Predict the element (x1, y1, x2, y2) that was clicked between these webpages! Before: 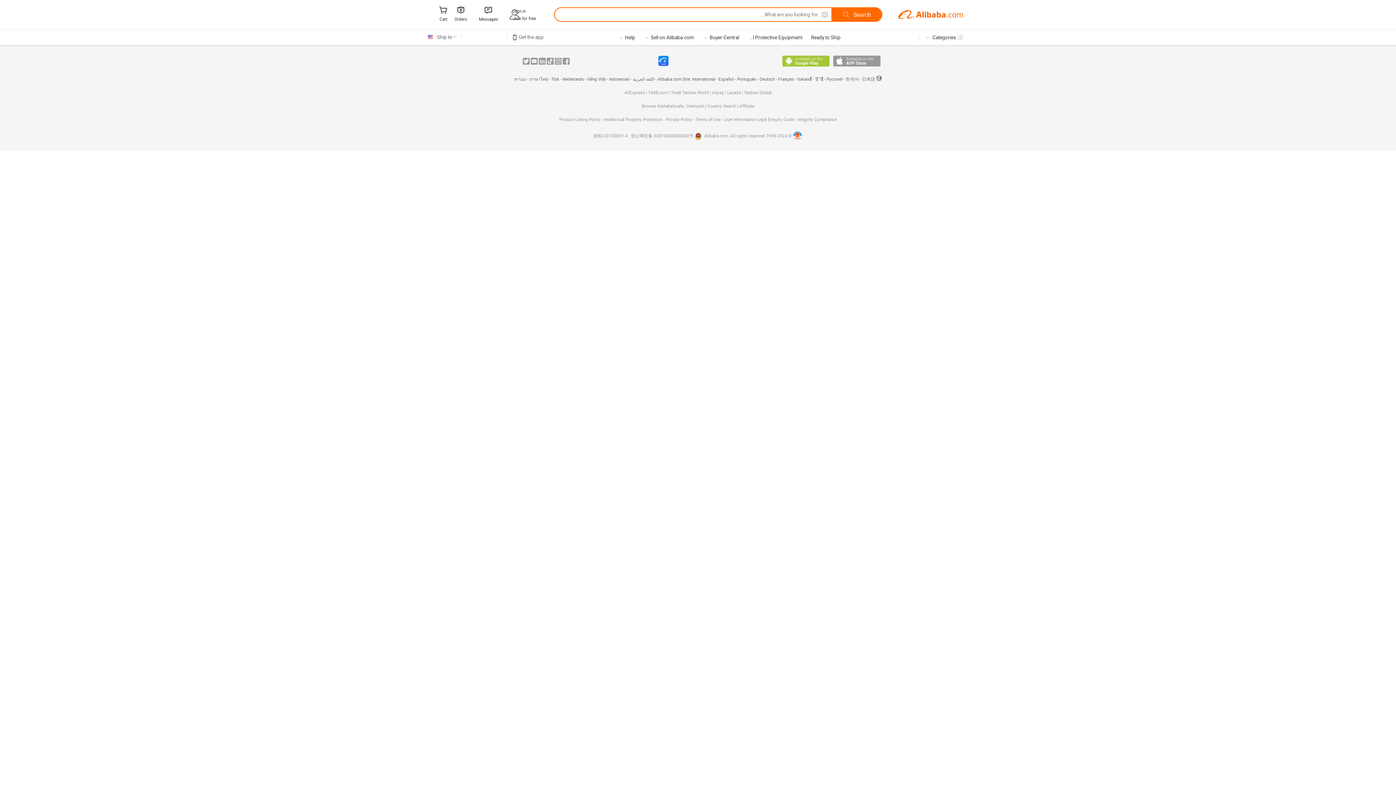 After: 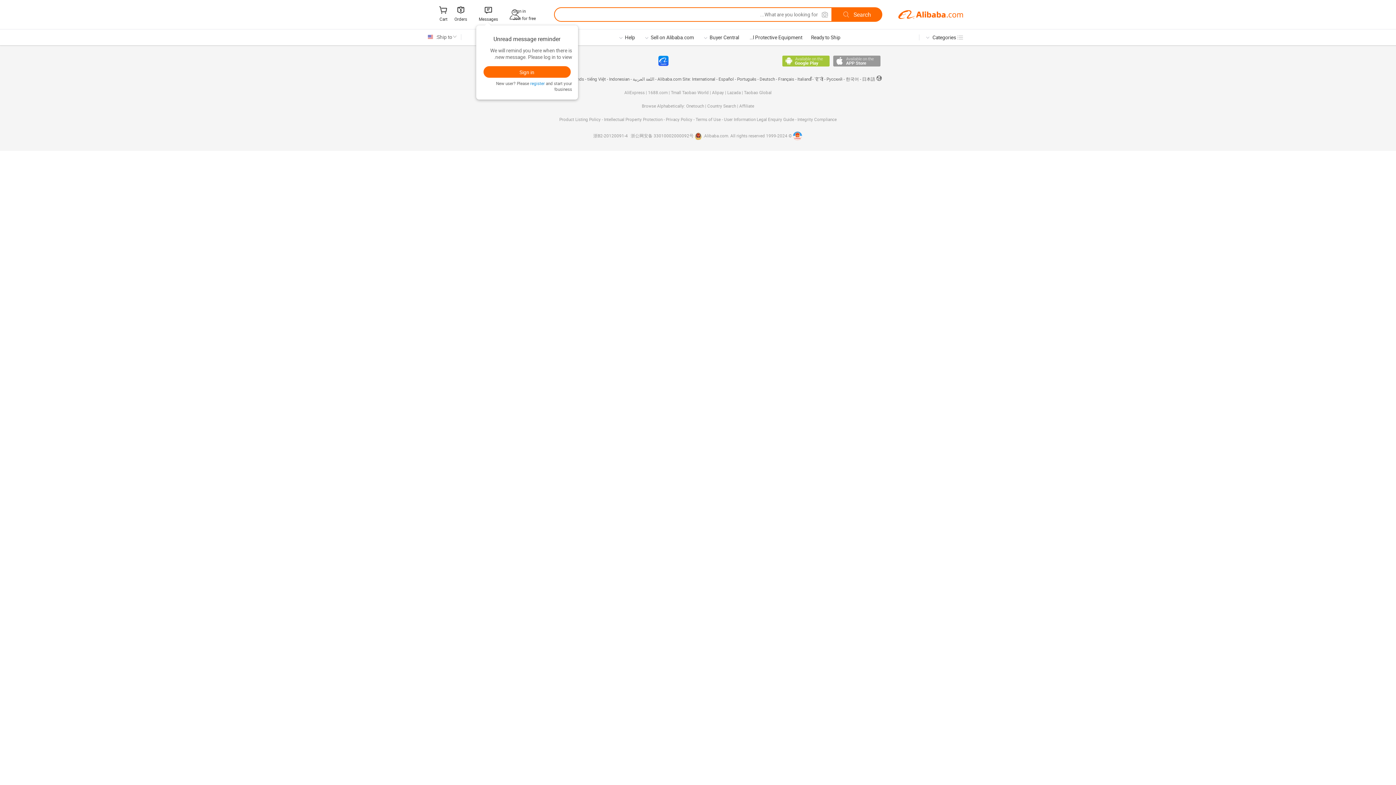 Action: label:  bbox: (483, 7, 493, 14)